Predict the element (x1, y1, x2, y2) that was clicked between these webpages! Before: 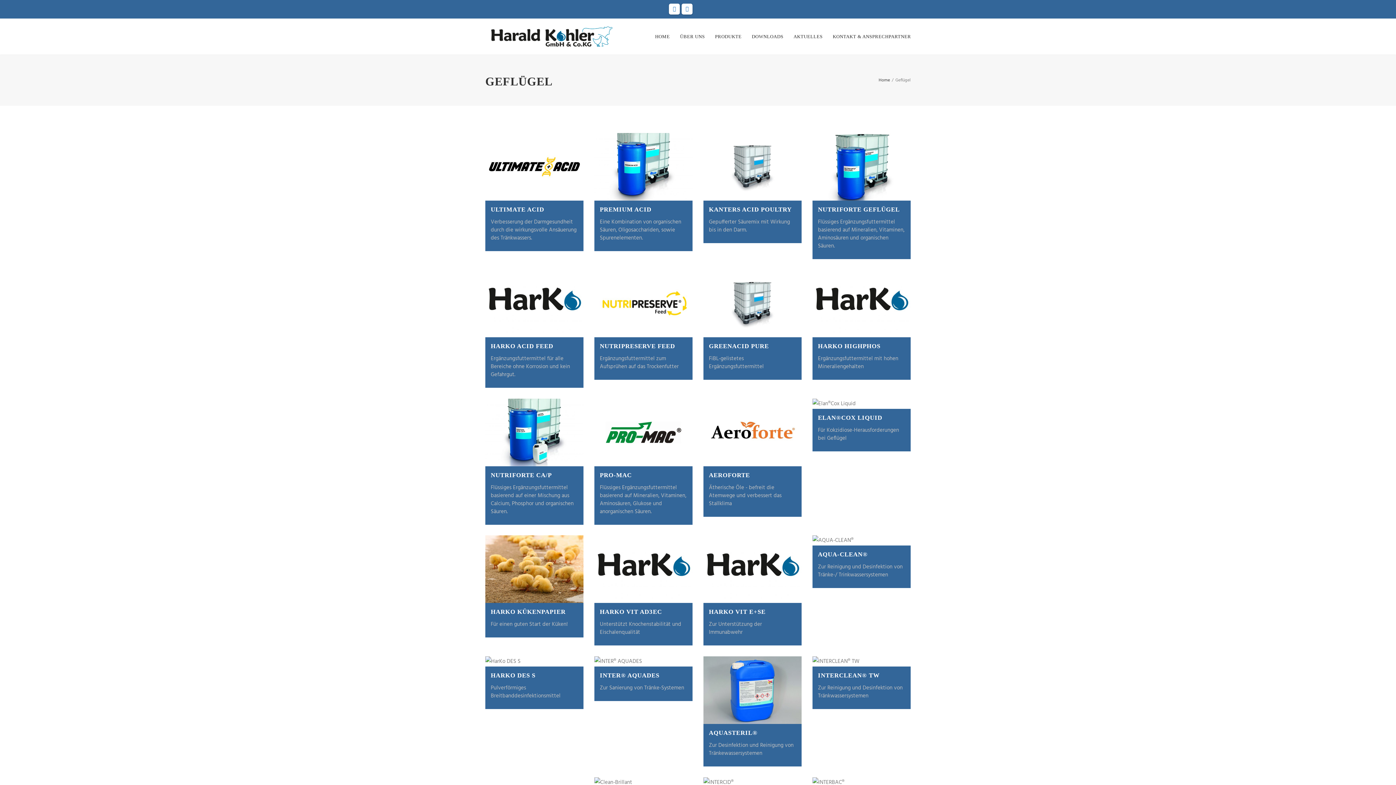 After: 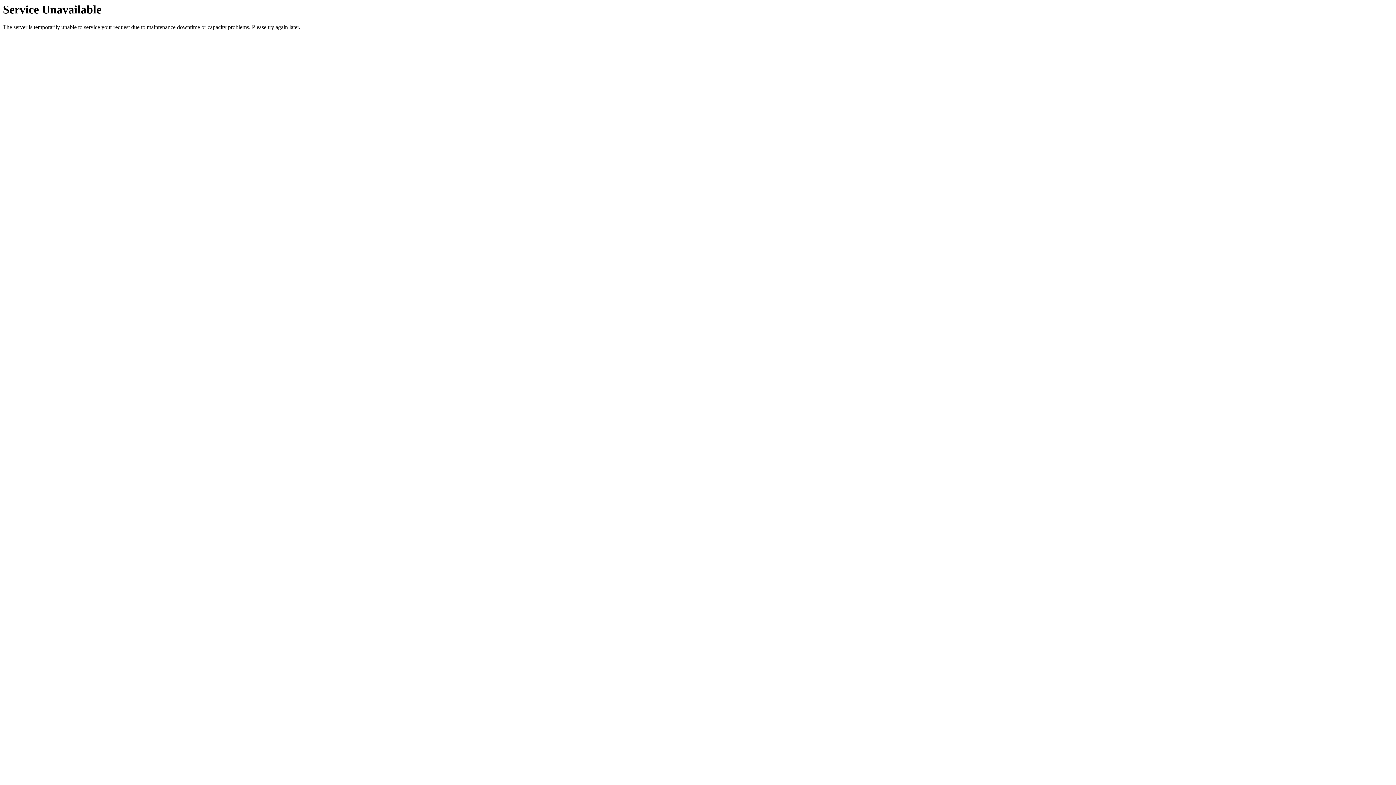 Action: bbox: (827, 18, 916, 54) label: KONTAKT & ANSPRECHPARTNER